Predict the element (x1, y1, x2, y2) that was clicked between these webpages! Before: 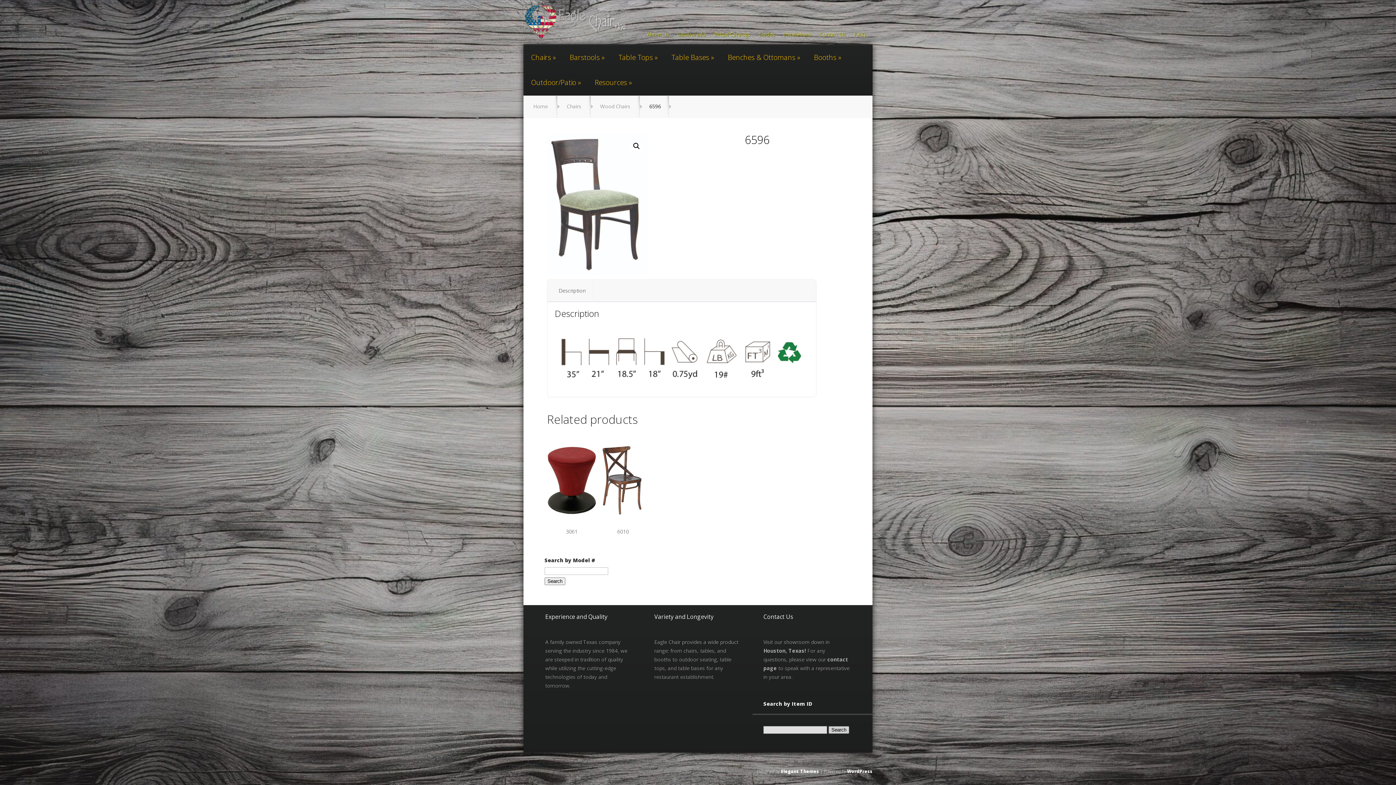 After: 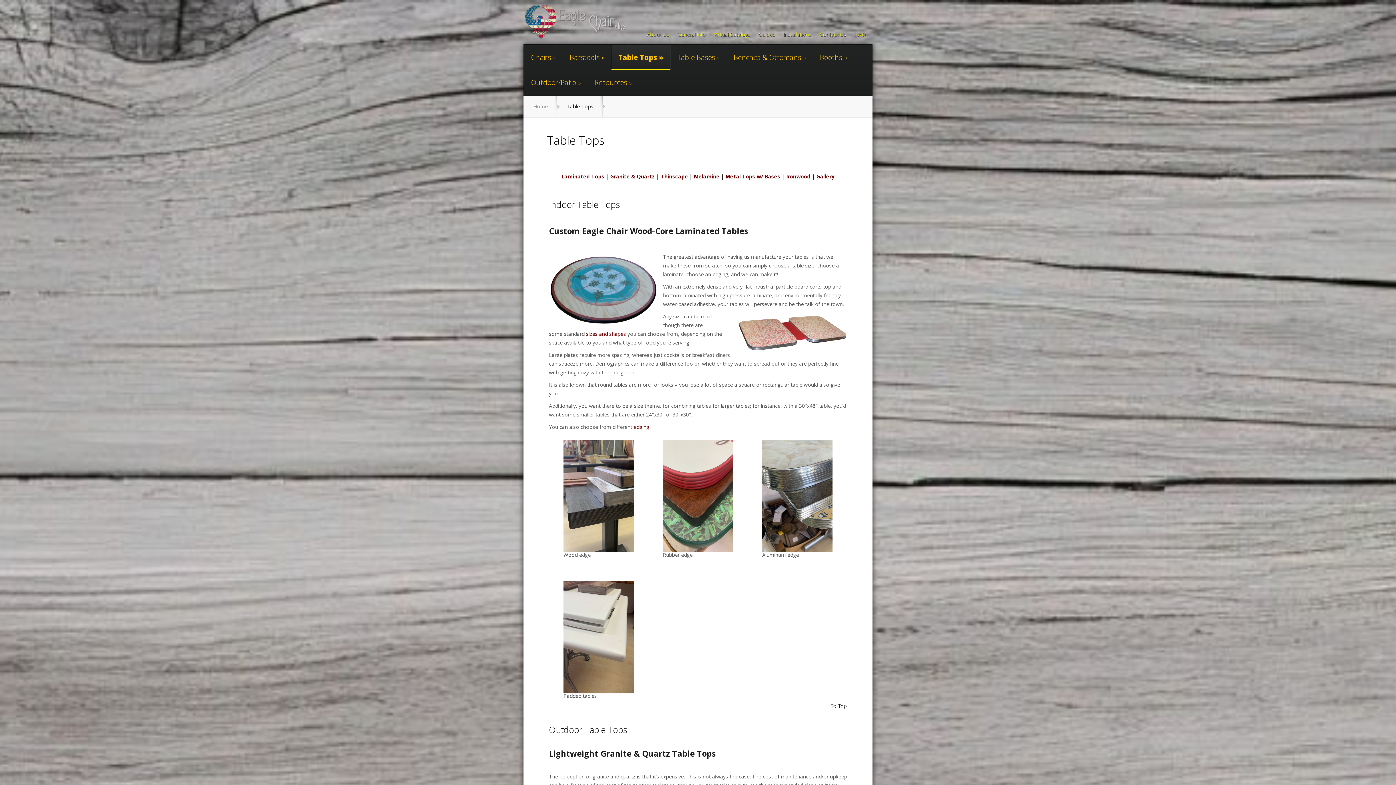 Action: label: Table Tops bbox: (611, 45, 664, 70)